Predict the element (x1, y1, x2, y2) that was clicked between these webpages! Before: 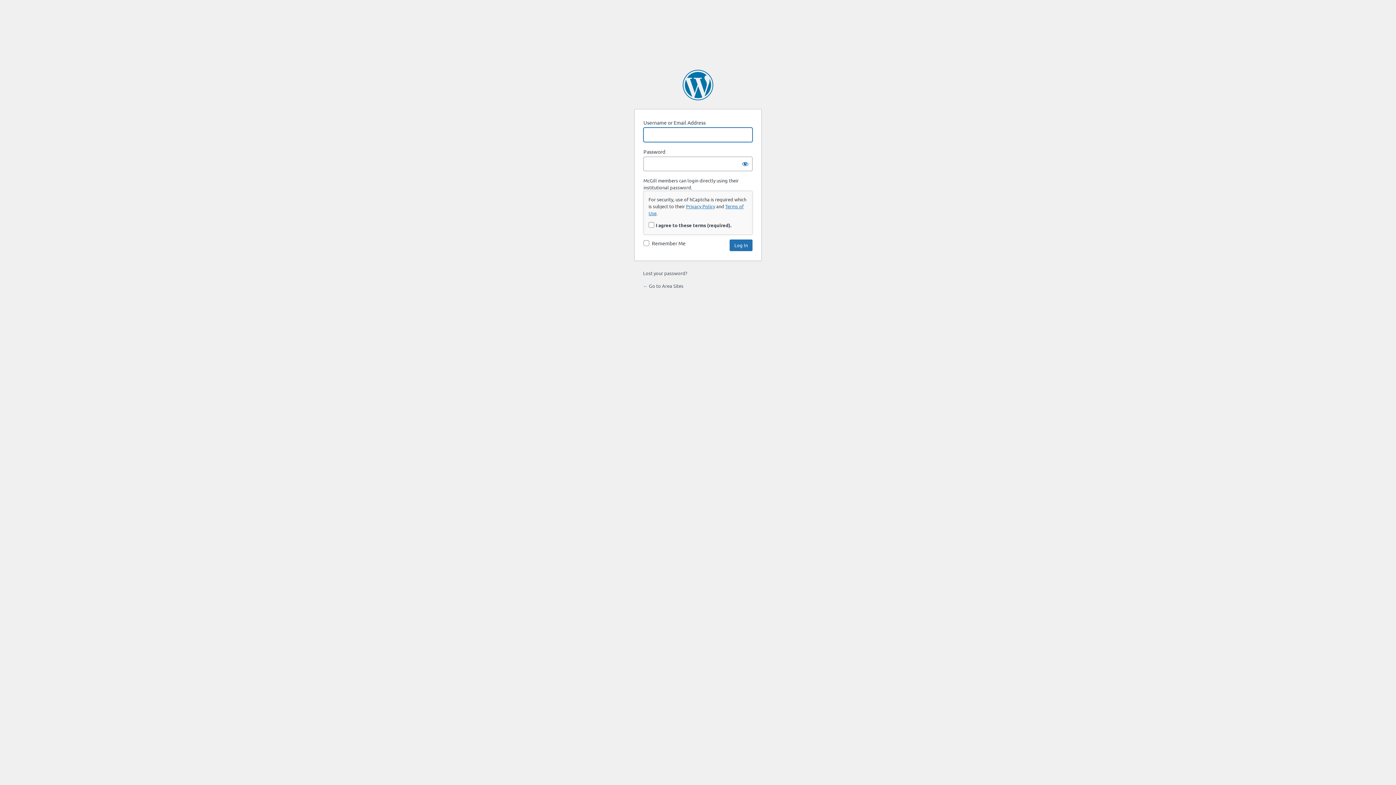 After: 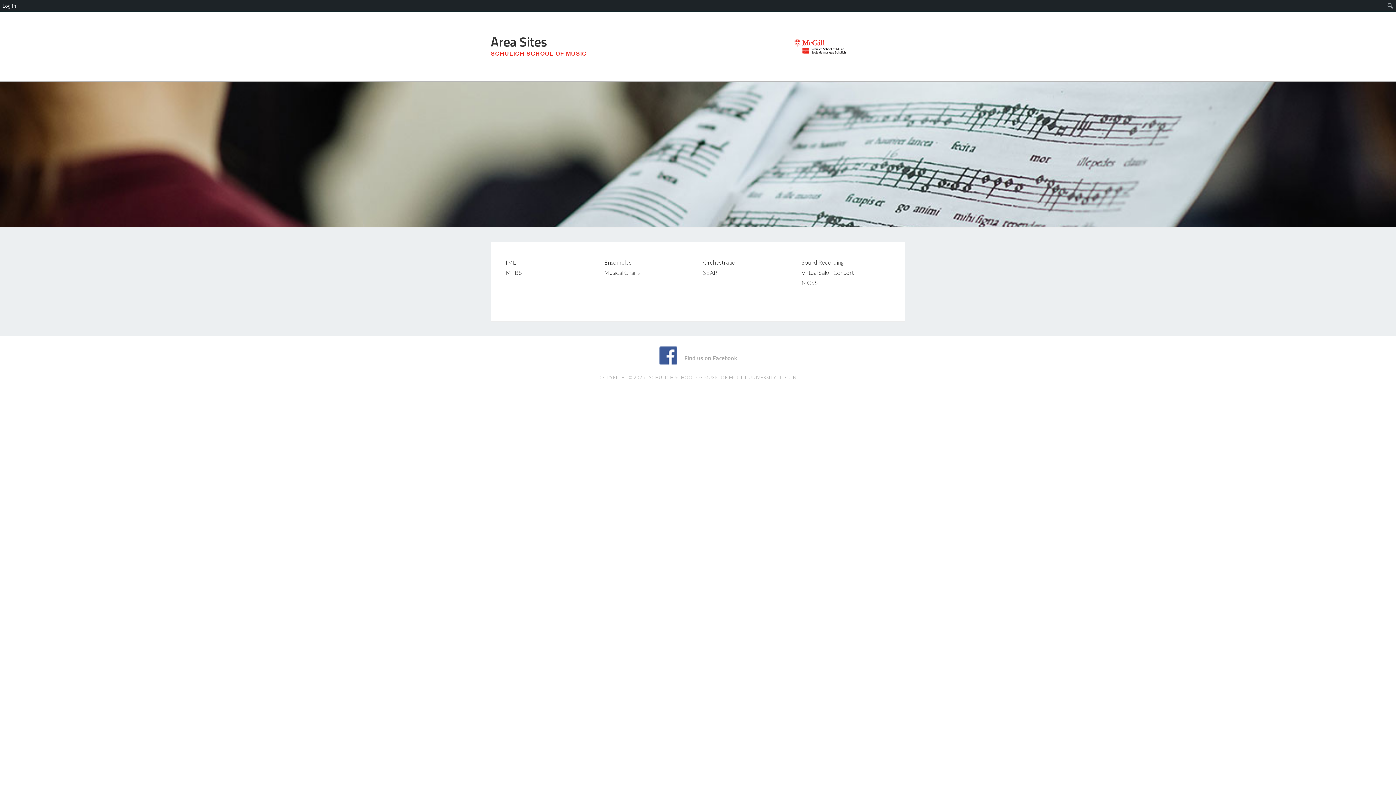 Action: label: ← Go to Area Sites bbox: (643, 282, 683, 288)